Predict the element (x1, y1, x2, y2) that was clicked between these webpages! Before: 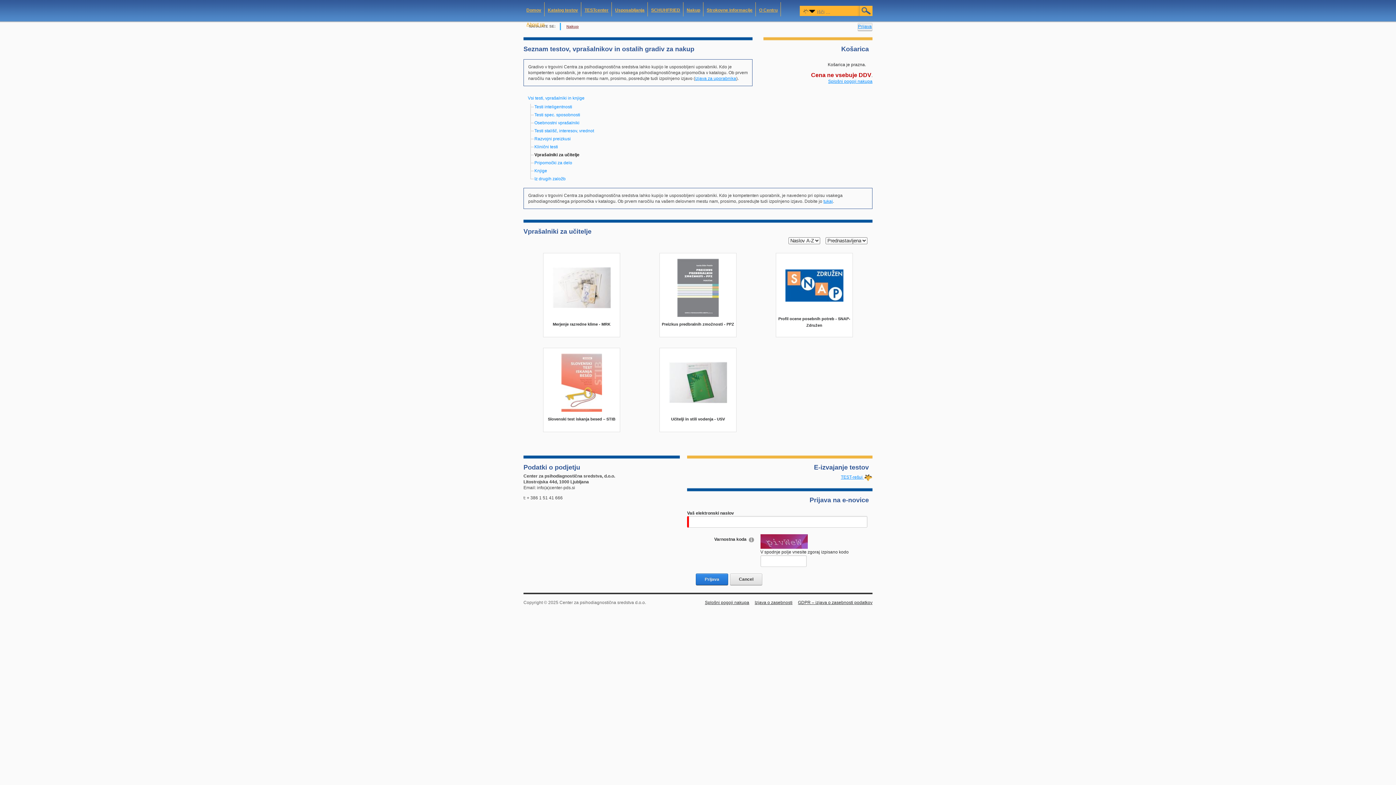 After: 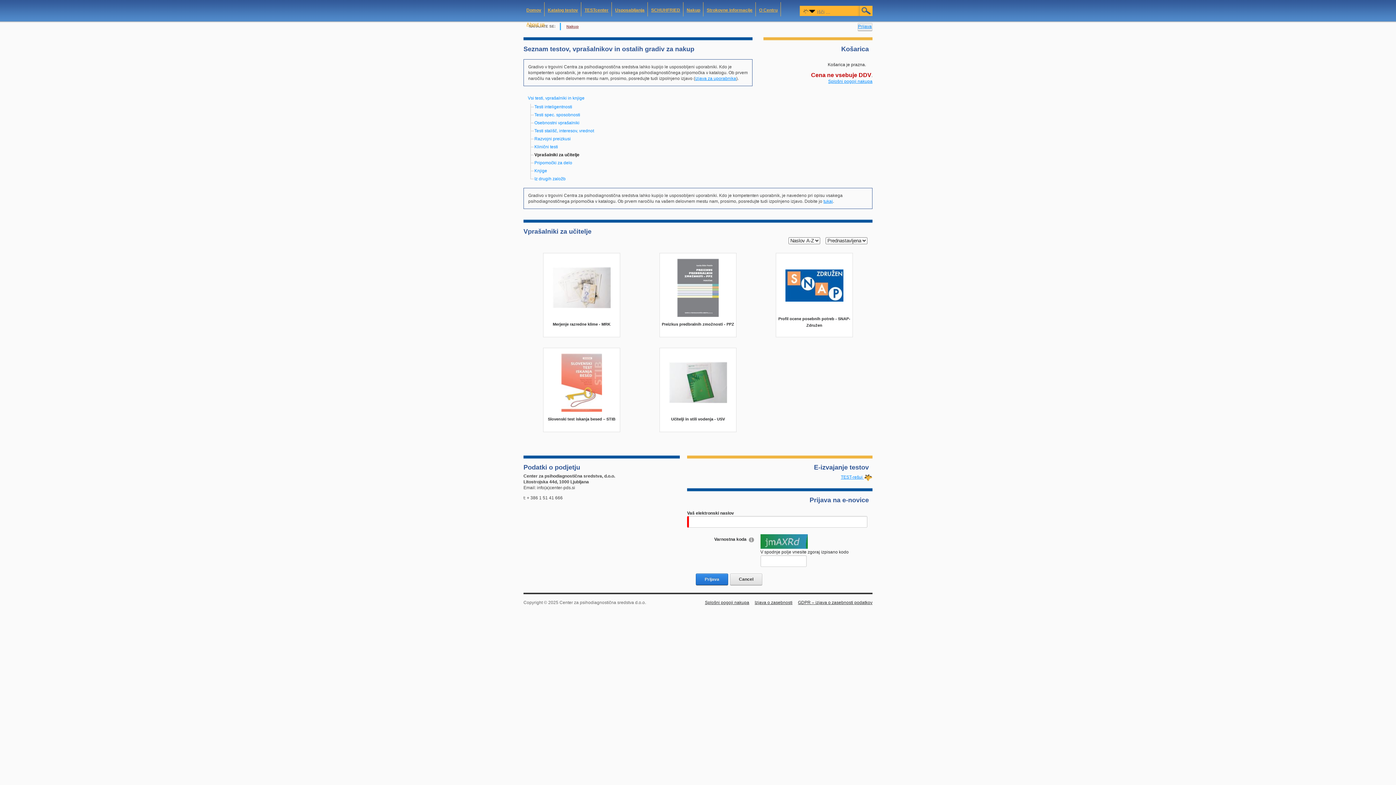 Action: bbox: (534, 152, 579, 157) label: Vprašalniki za učitelje